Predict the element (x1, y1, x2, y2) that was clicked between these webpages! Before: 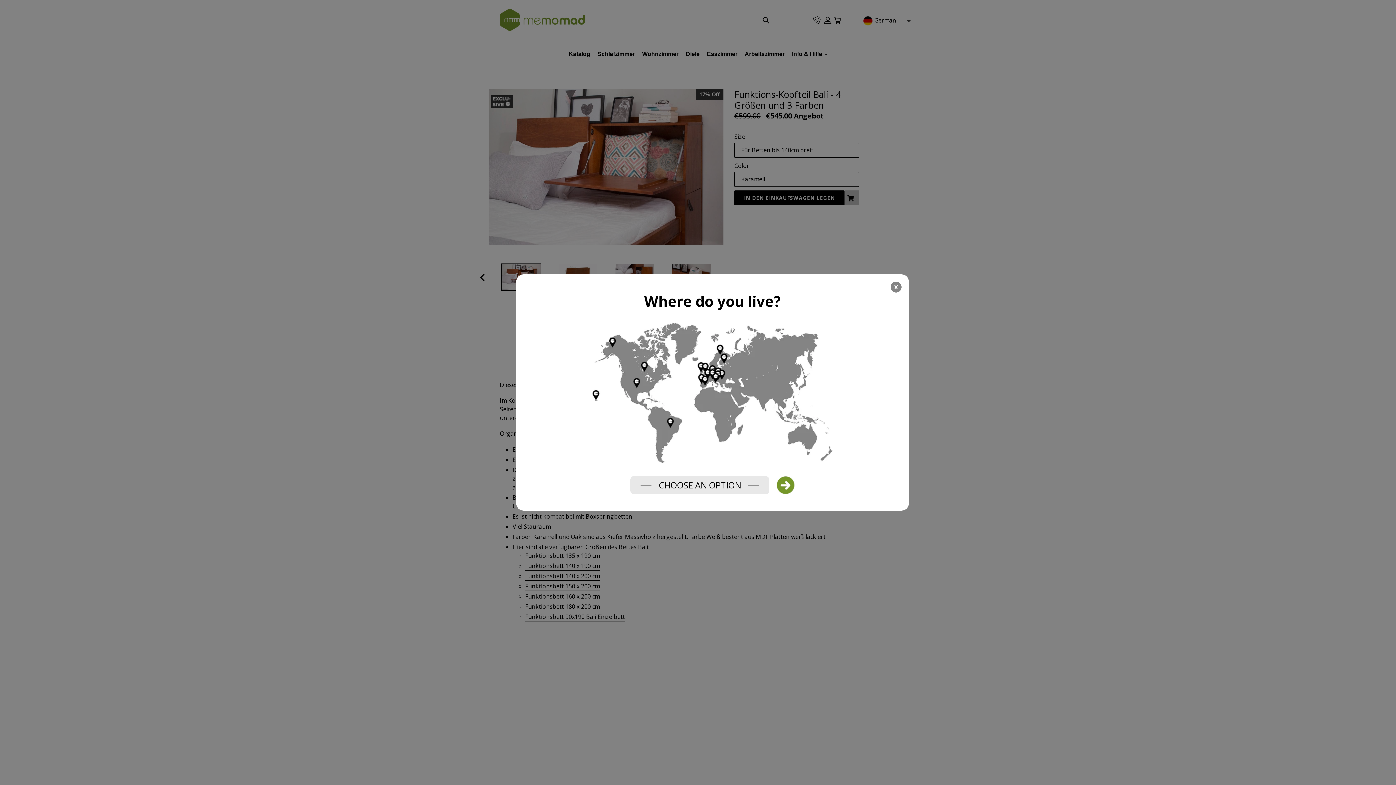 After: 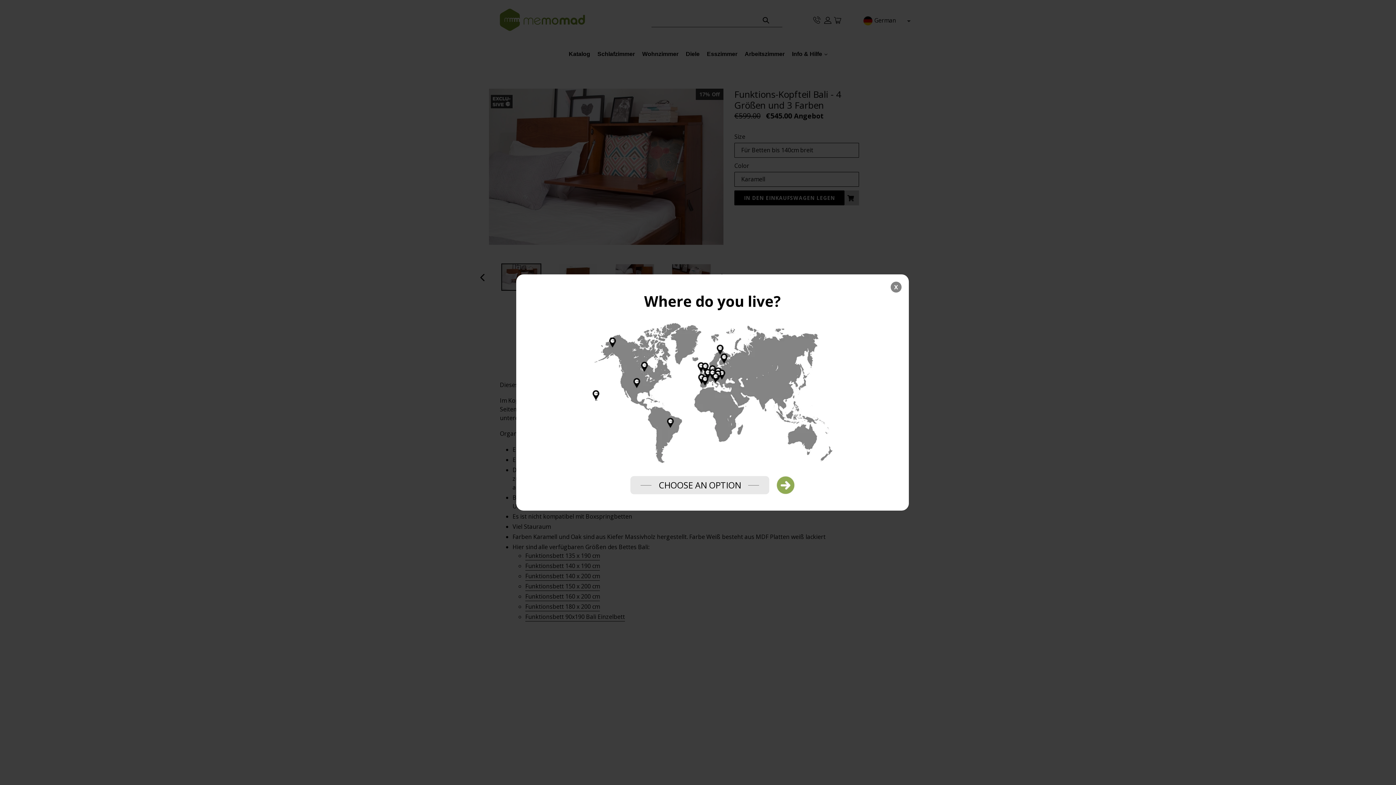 Action: bbox: (776, 476, 794, 494)